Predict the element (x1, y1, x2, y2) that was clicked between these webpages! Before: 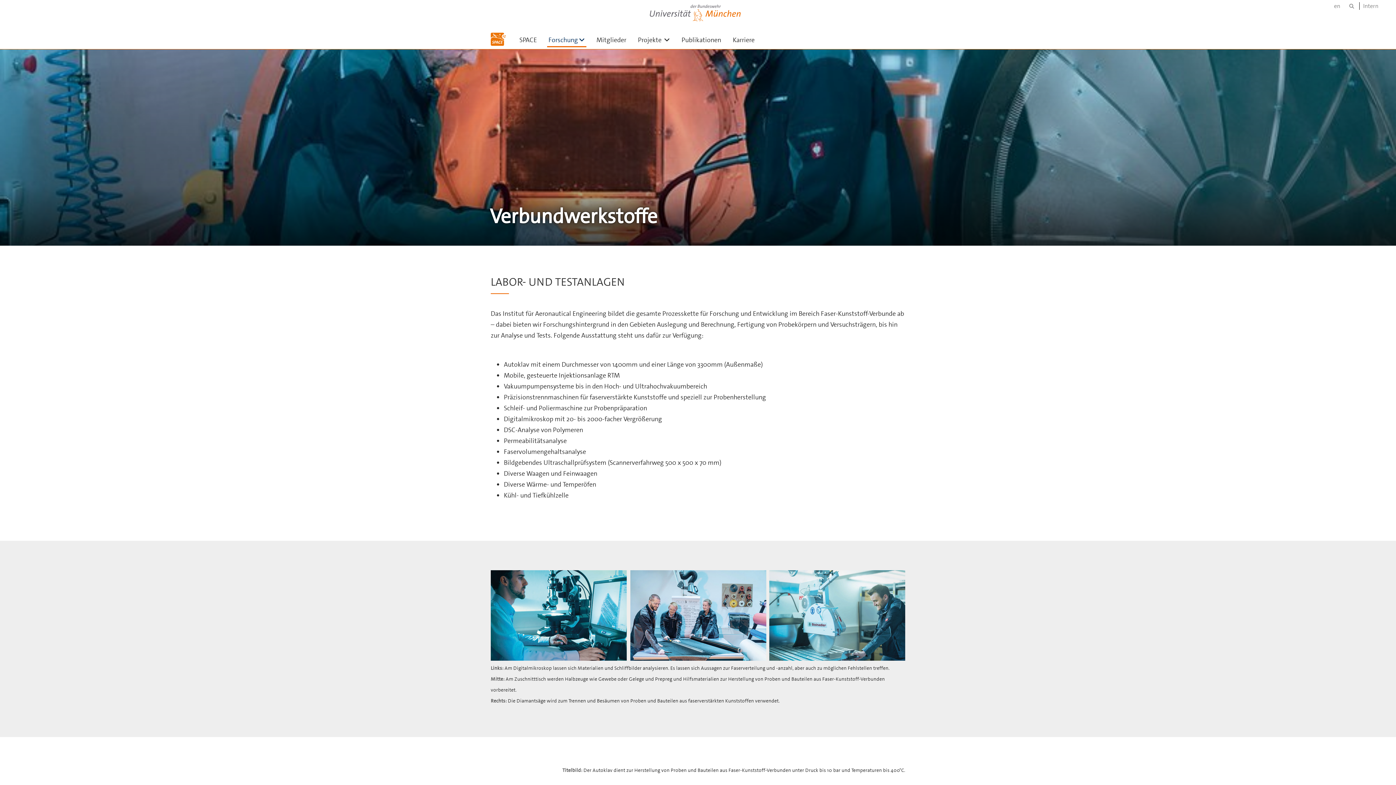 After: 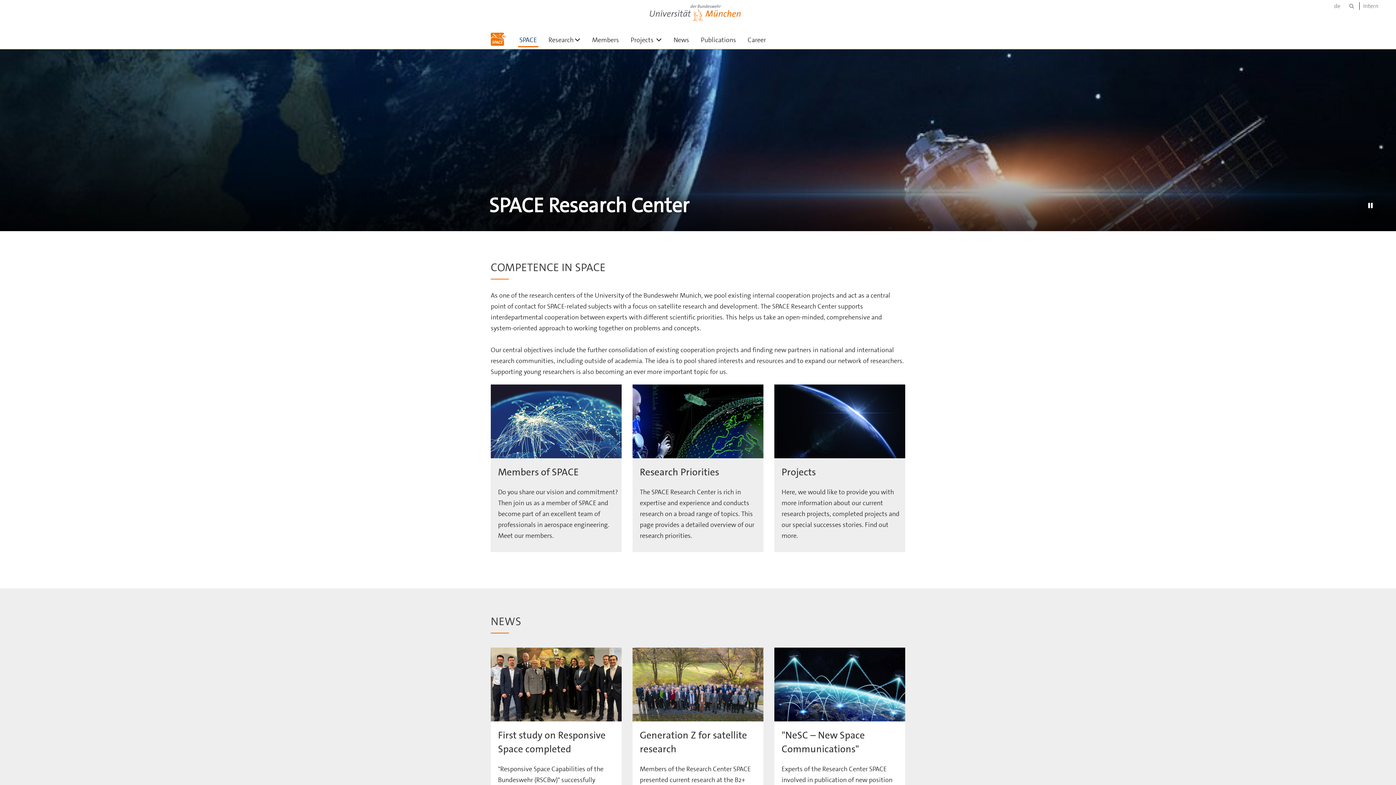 Action: bbox: (1330, 2, 1344, 9) label: en